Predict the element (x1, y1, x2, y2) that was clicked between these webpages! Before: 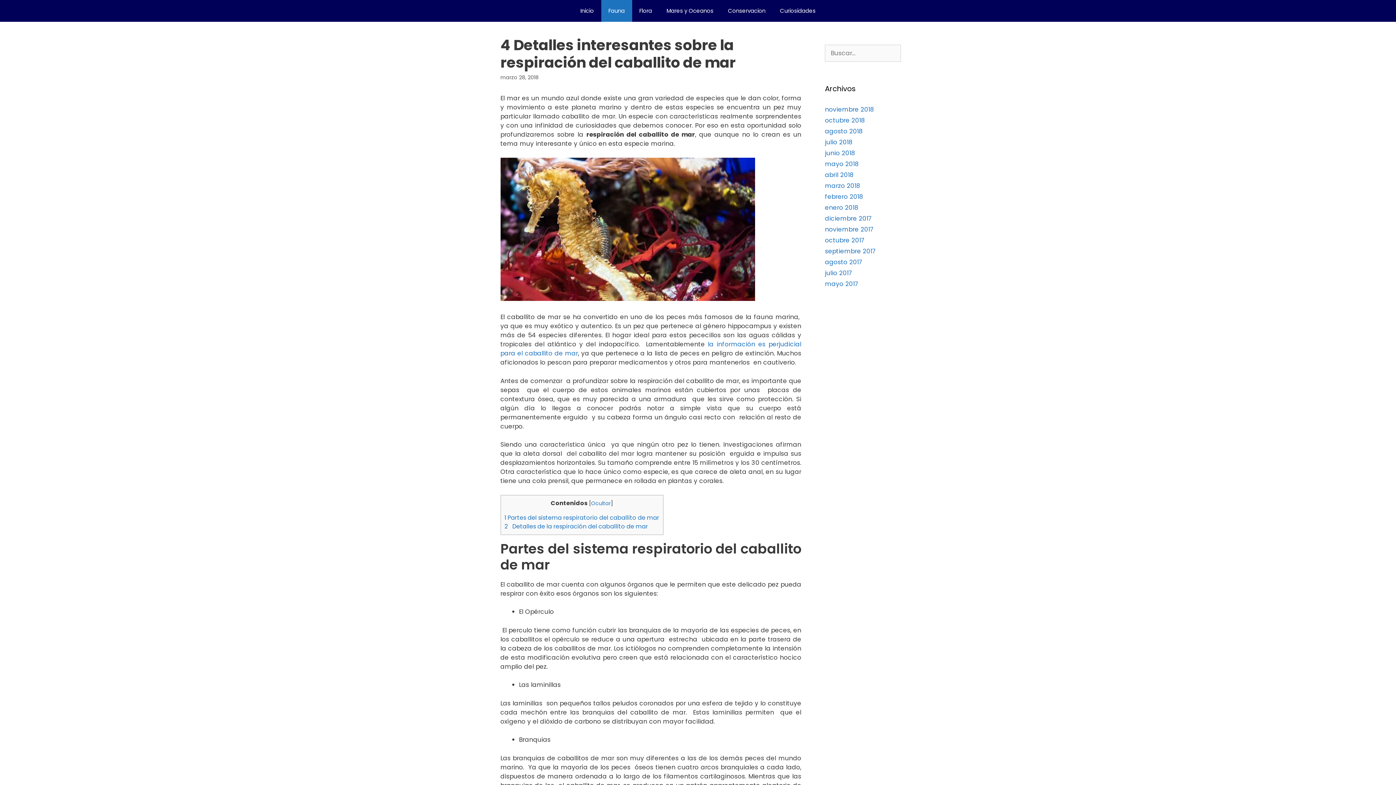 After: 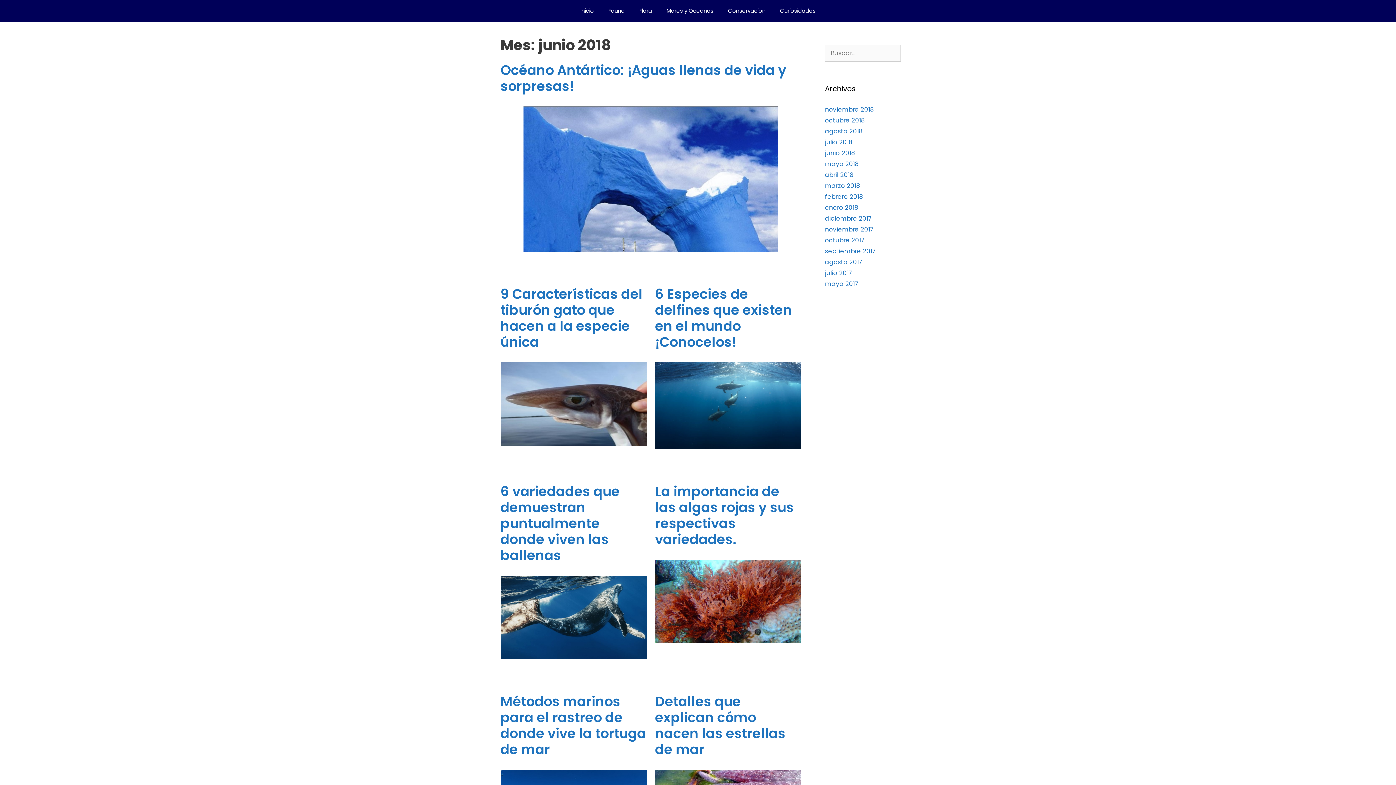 Action: bbox: (825, 148, 855, 157) label: junio 2018